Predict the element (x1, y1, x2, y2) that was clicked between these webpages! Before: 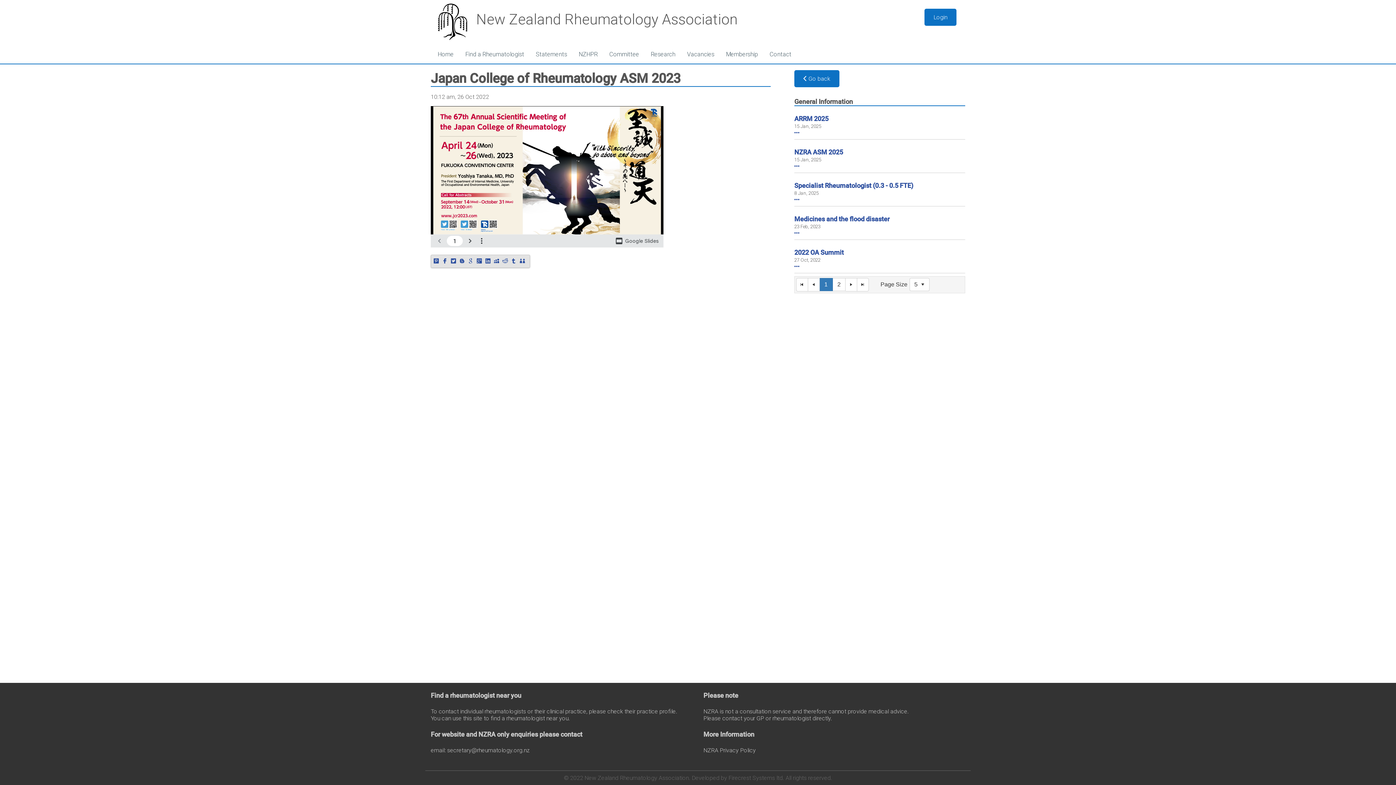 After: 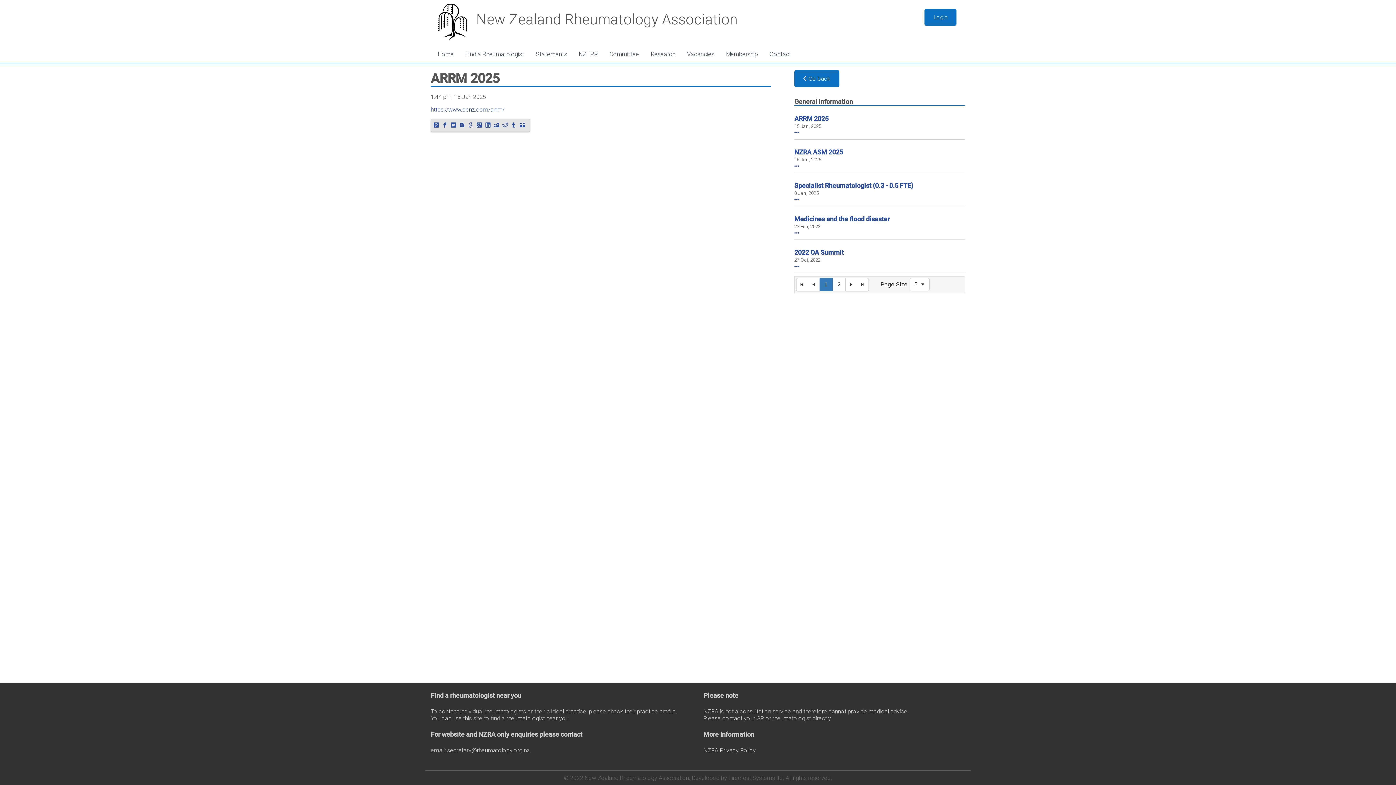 Action: bbox: (794, 129, 799, 136)